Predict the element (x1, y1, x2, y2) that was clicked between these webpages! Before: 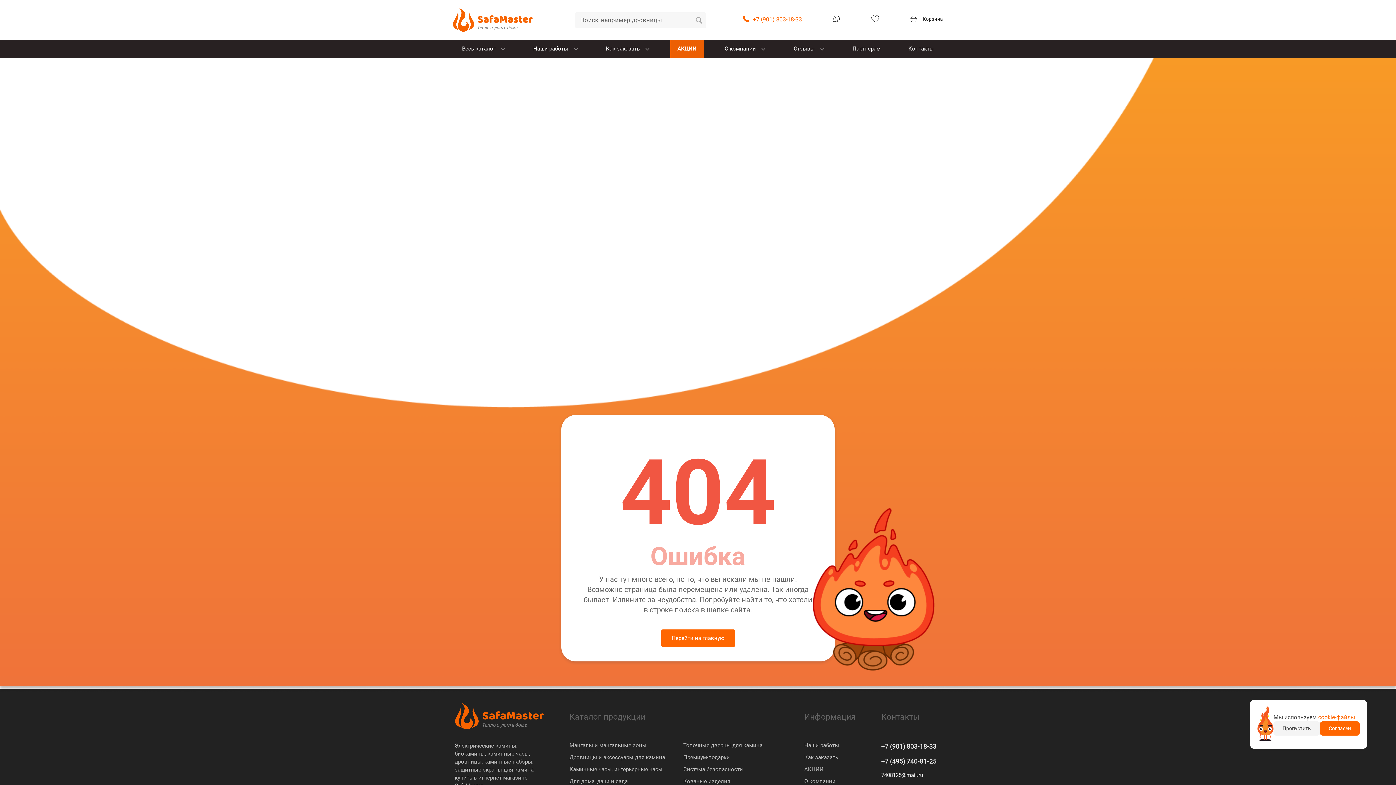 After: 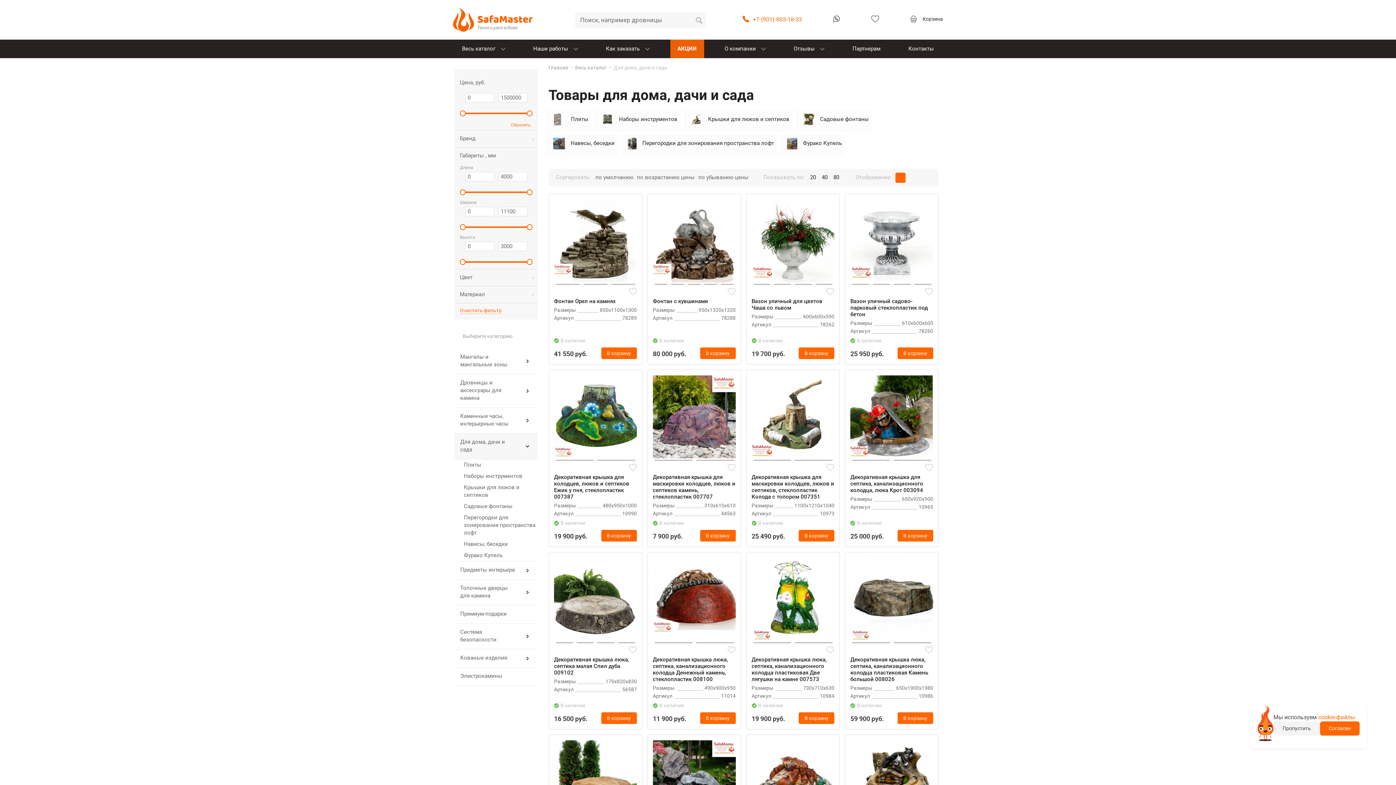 Action: bbox: (569, 777, 627, 785) label: Для дома, дачи и сада